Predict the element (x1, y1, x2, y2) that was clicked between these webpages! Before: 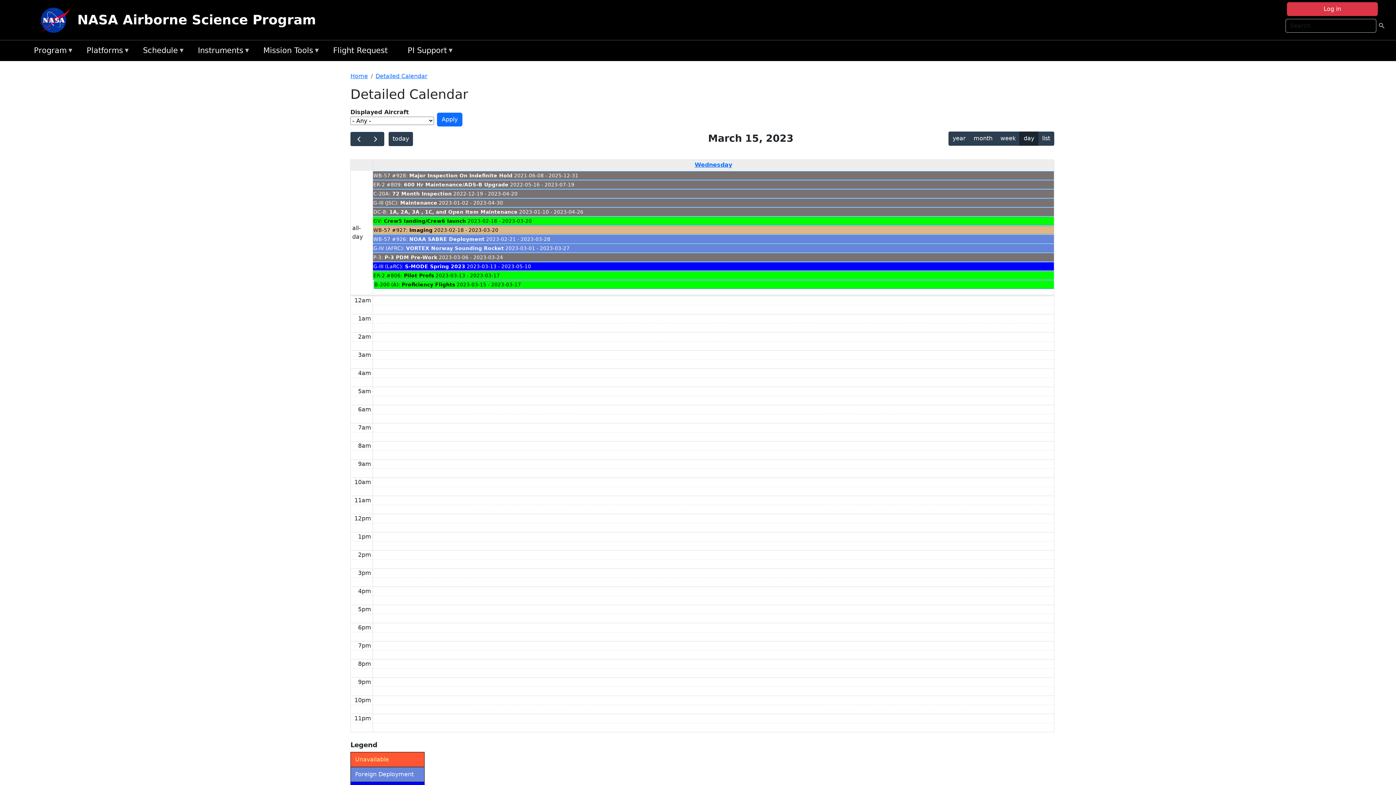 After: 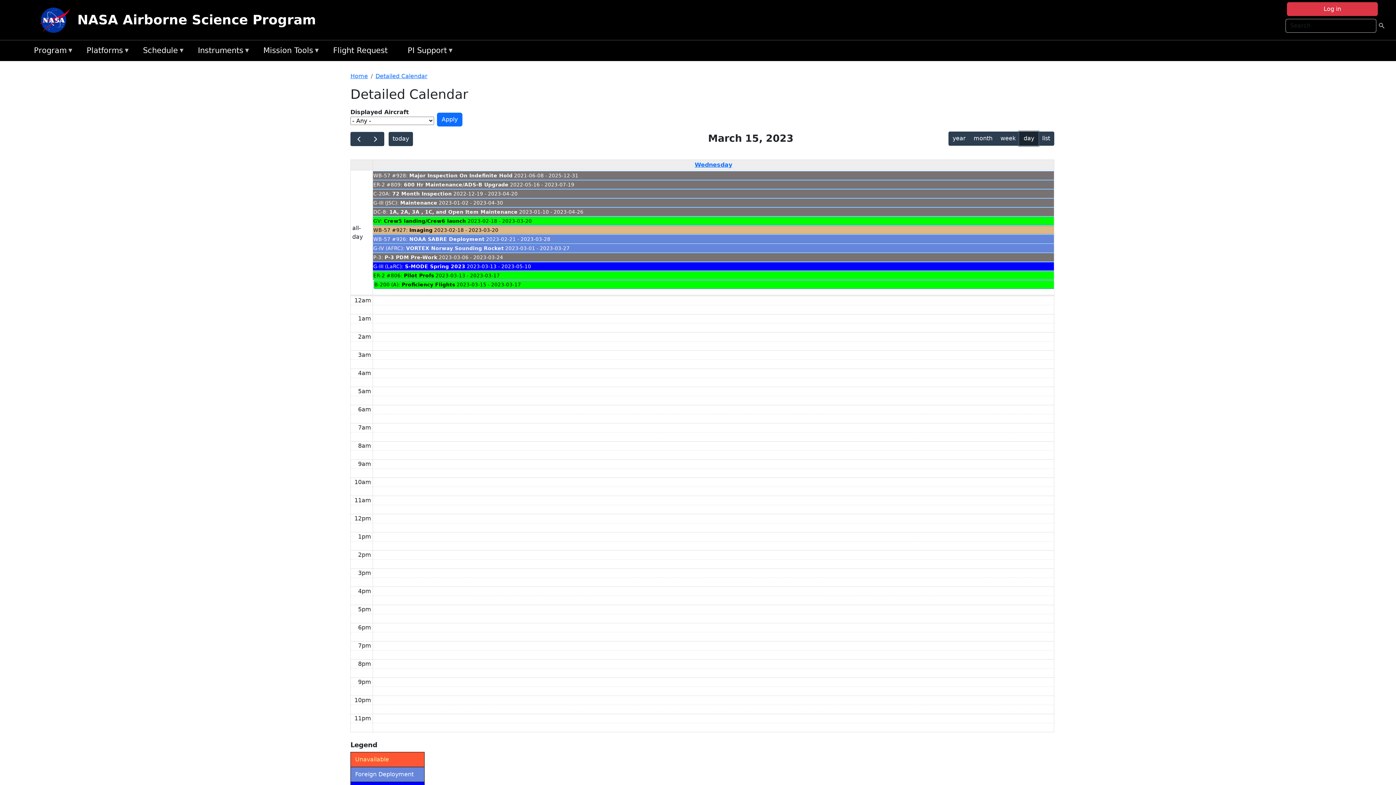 Action: bbox: (1019, 131, 1038, 145) label: day